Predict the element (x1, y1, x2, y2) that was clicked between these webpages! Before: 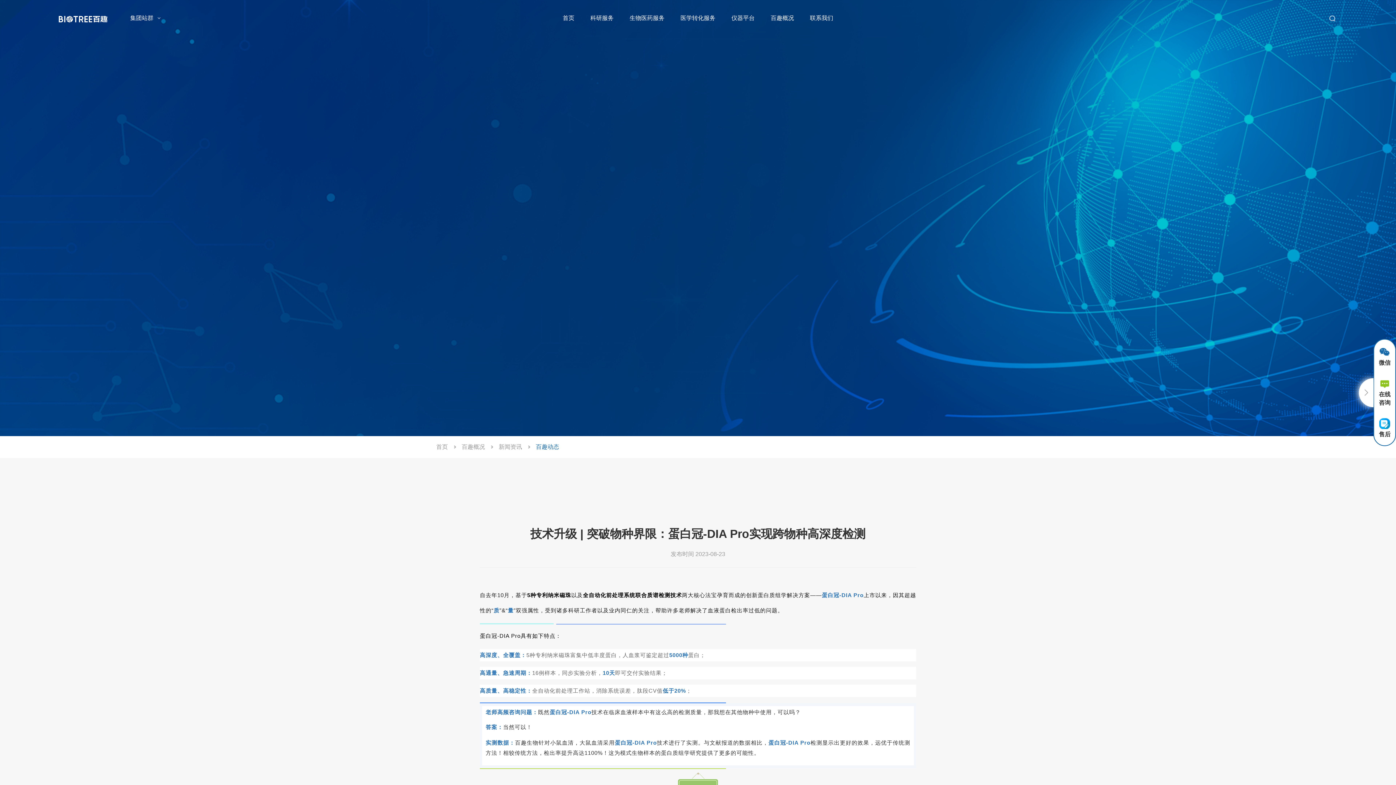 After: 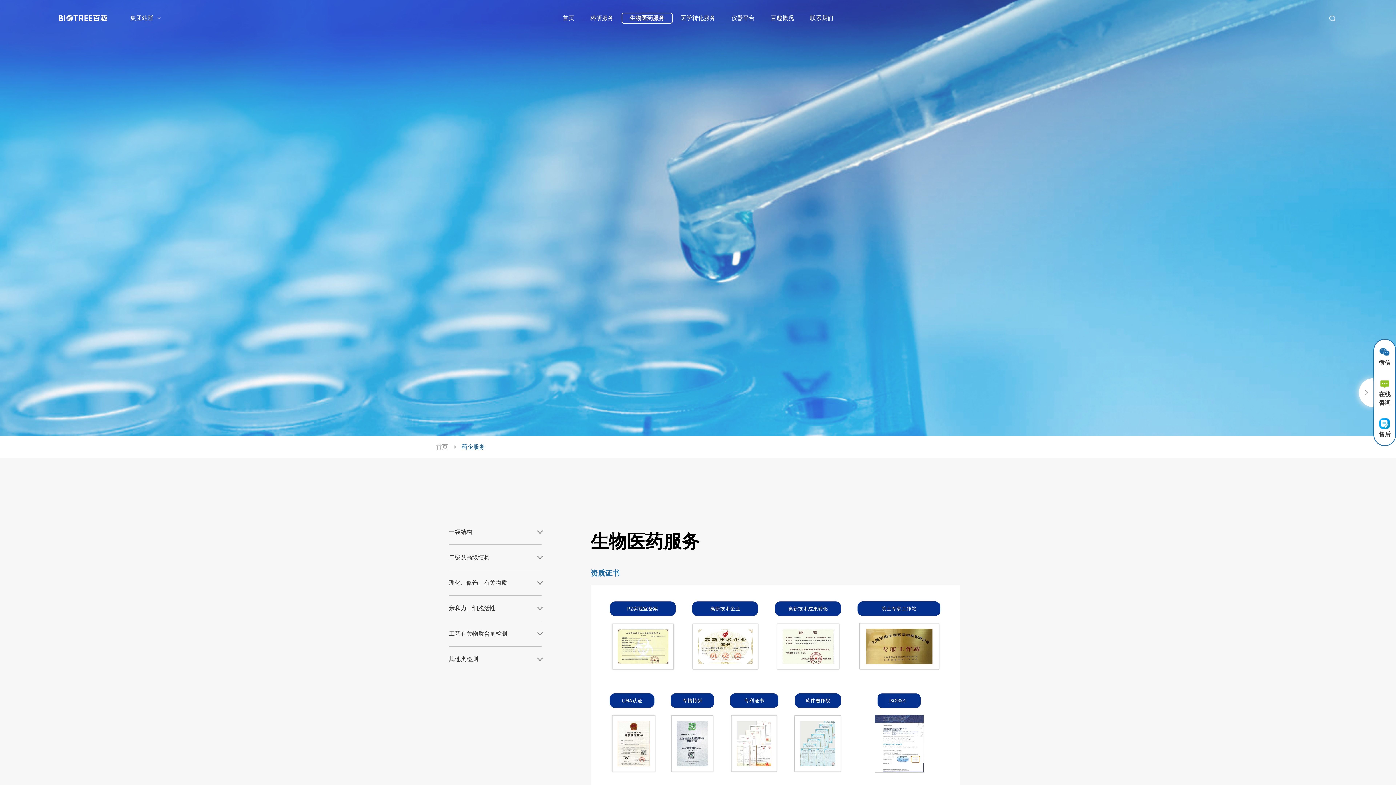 Action: label: 生物医药服务 bbox: (621, 12, 672, 23)